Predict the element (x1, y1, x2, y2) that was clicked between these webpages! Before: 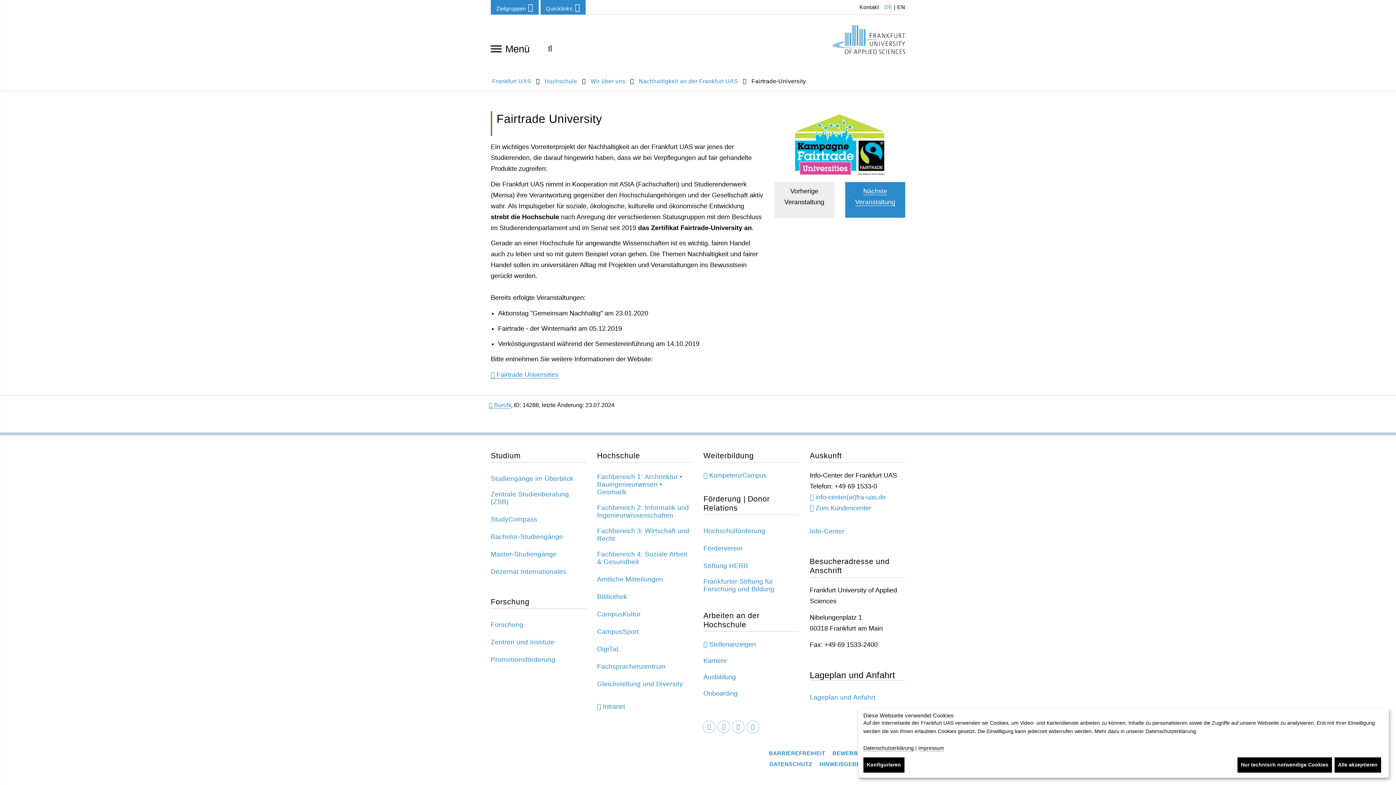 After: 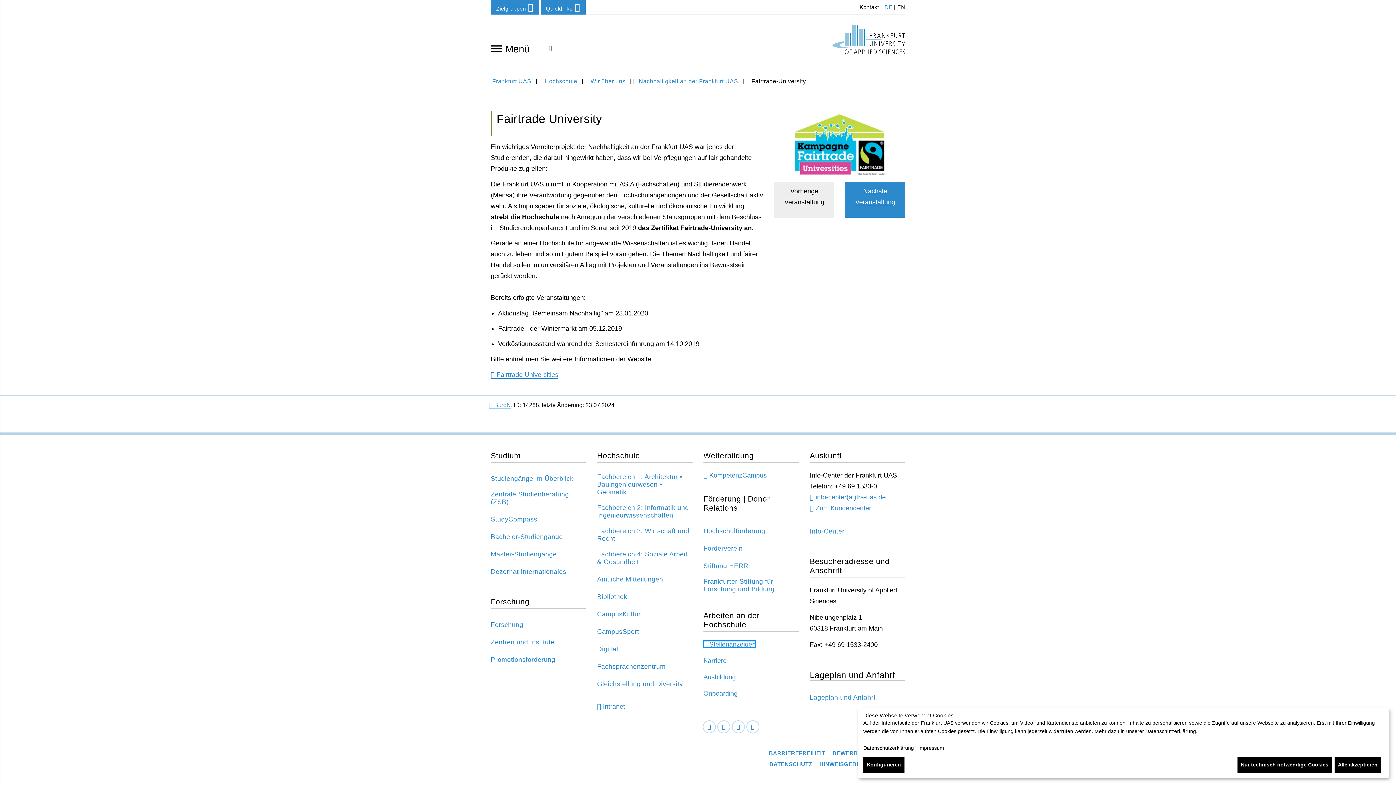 Action: label: Stellenanzeigen bbox: (703, 641, 756, 648)